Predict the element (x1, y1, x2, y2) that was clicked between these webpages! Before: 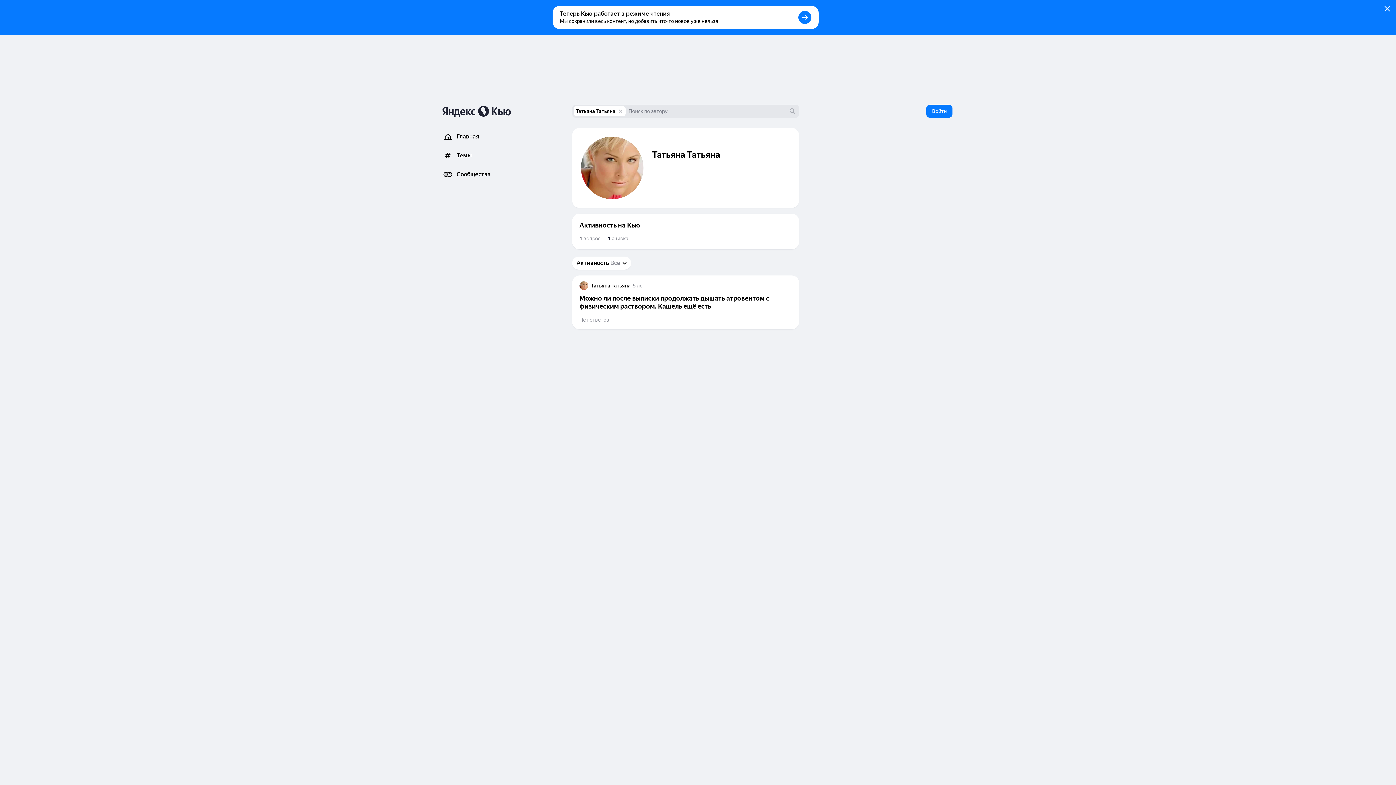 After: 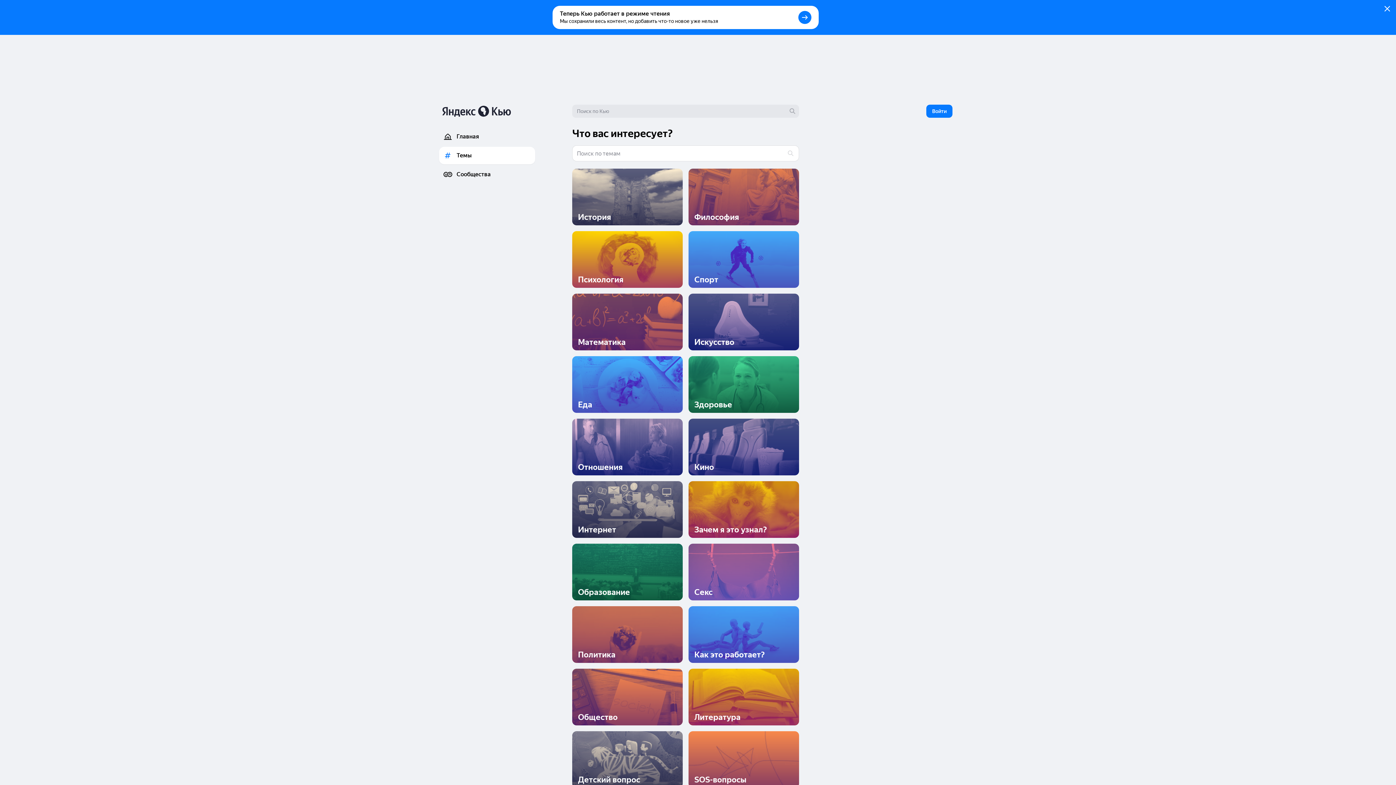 Action: bbox: (439, 146, 535, 164) label: Темы